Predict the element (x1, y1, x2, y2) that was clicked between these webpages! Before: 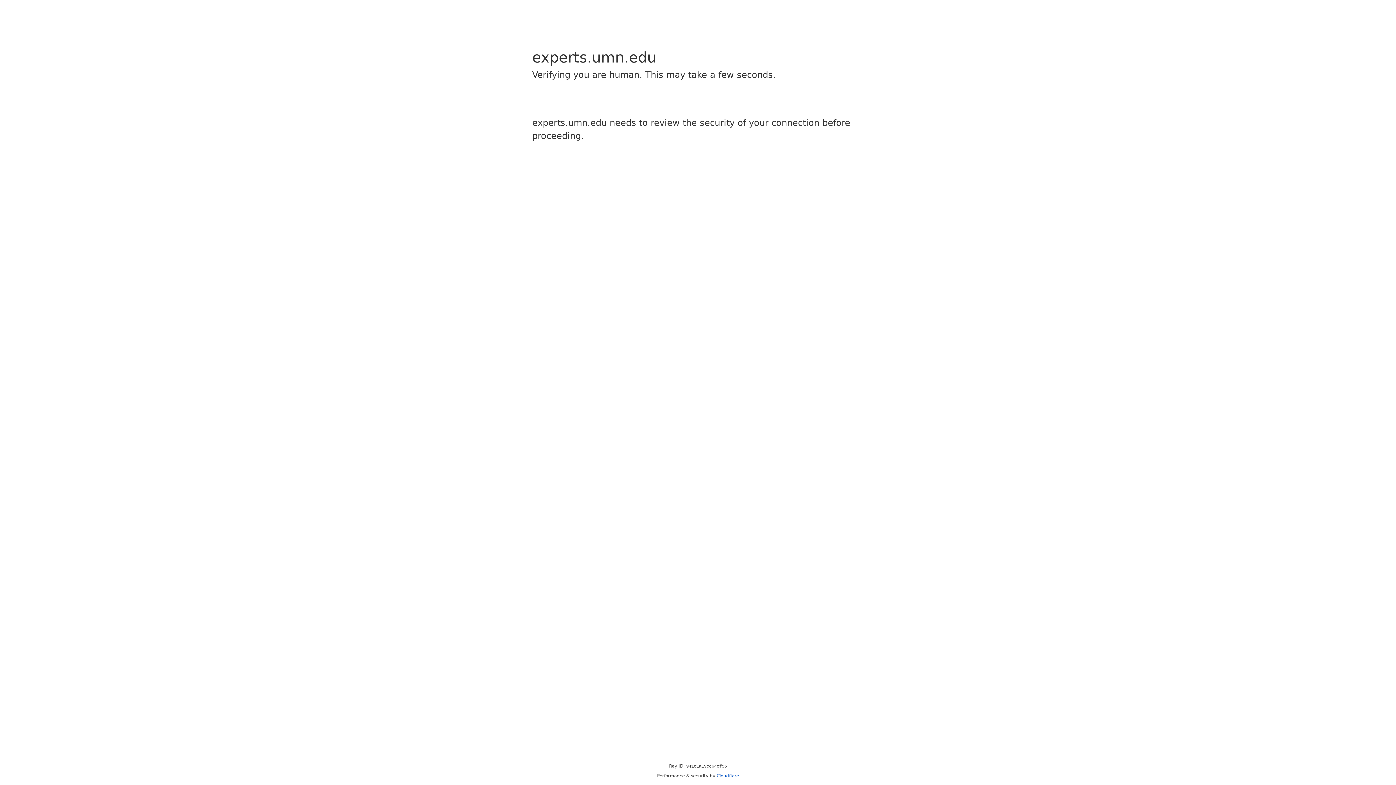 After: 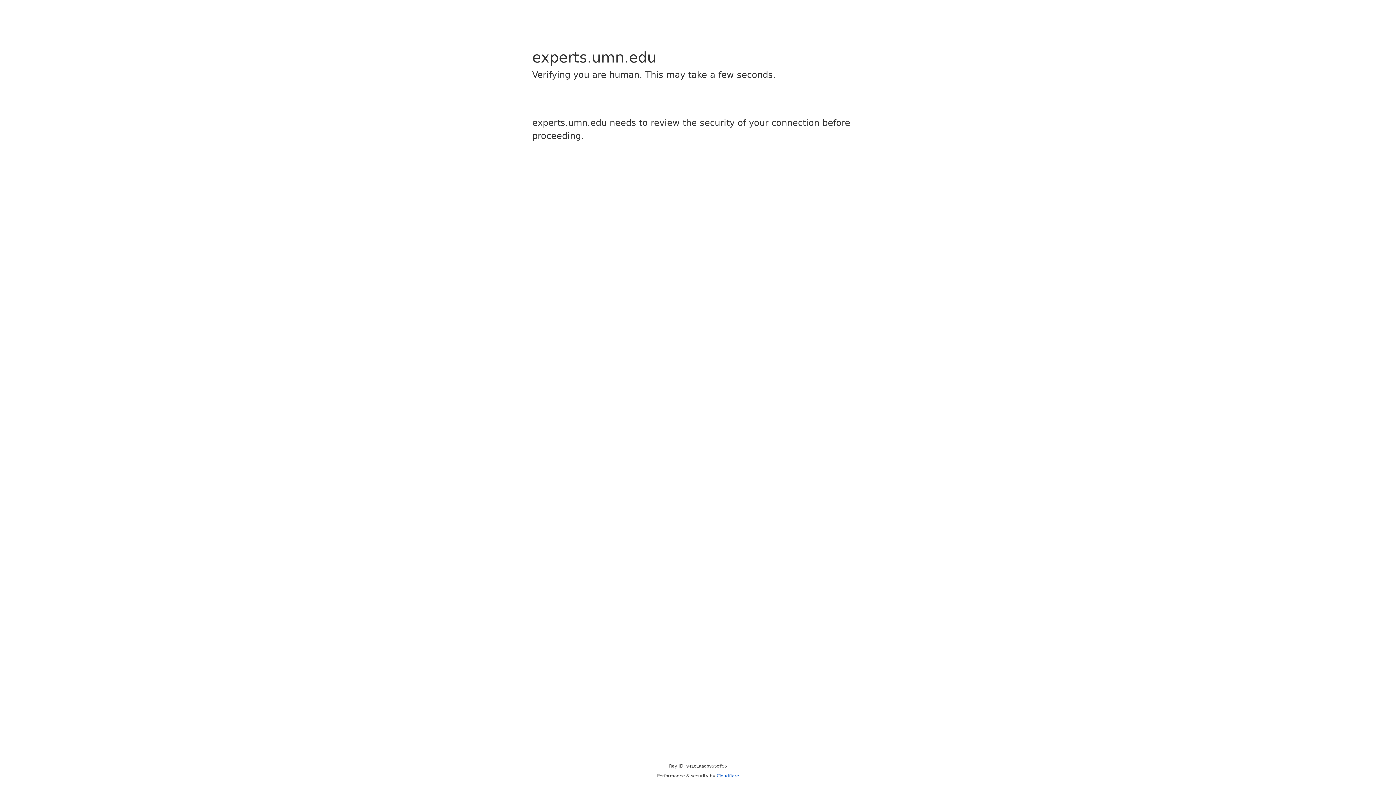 Action: bbox: (716, 773, 739, 778) label: Cloudflare